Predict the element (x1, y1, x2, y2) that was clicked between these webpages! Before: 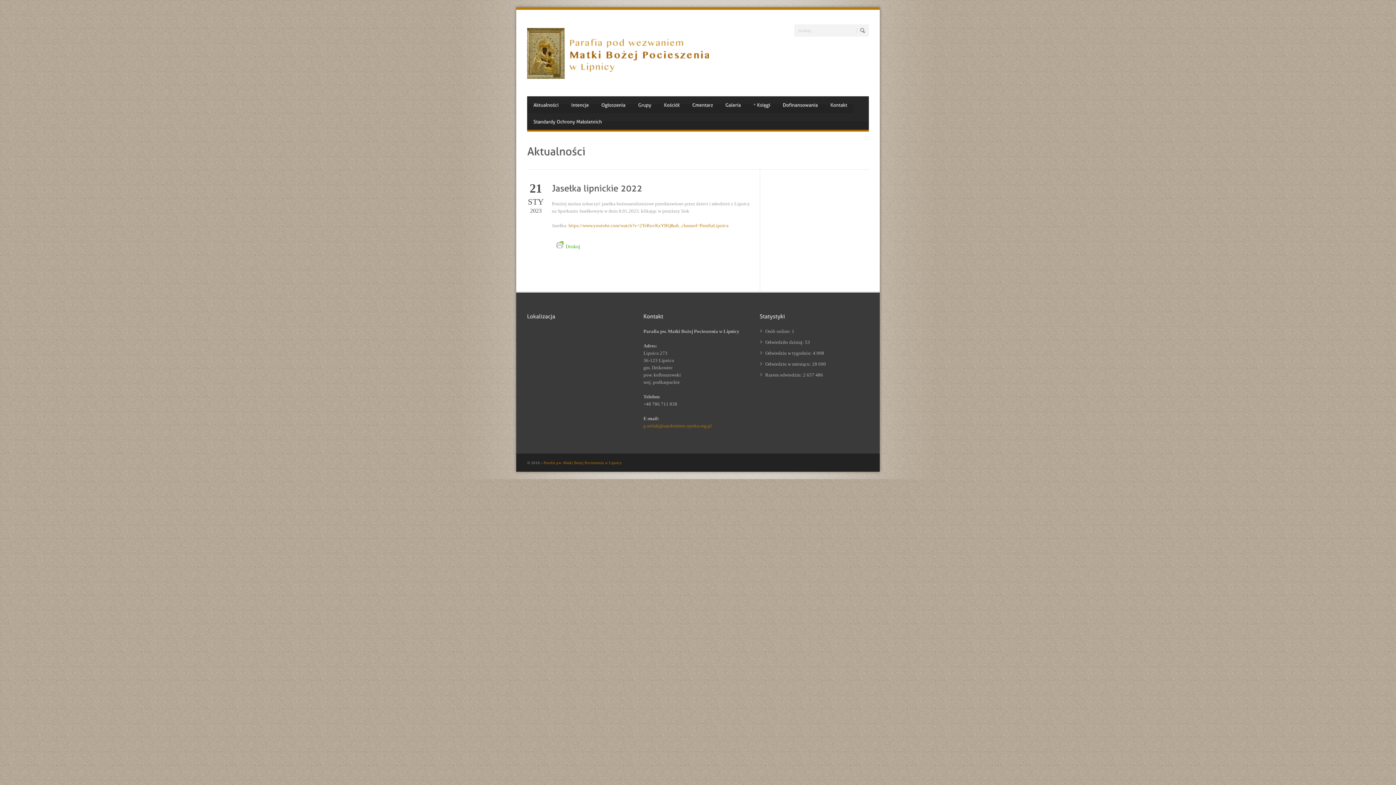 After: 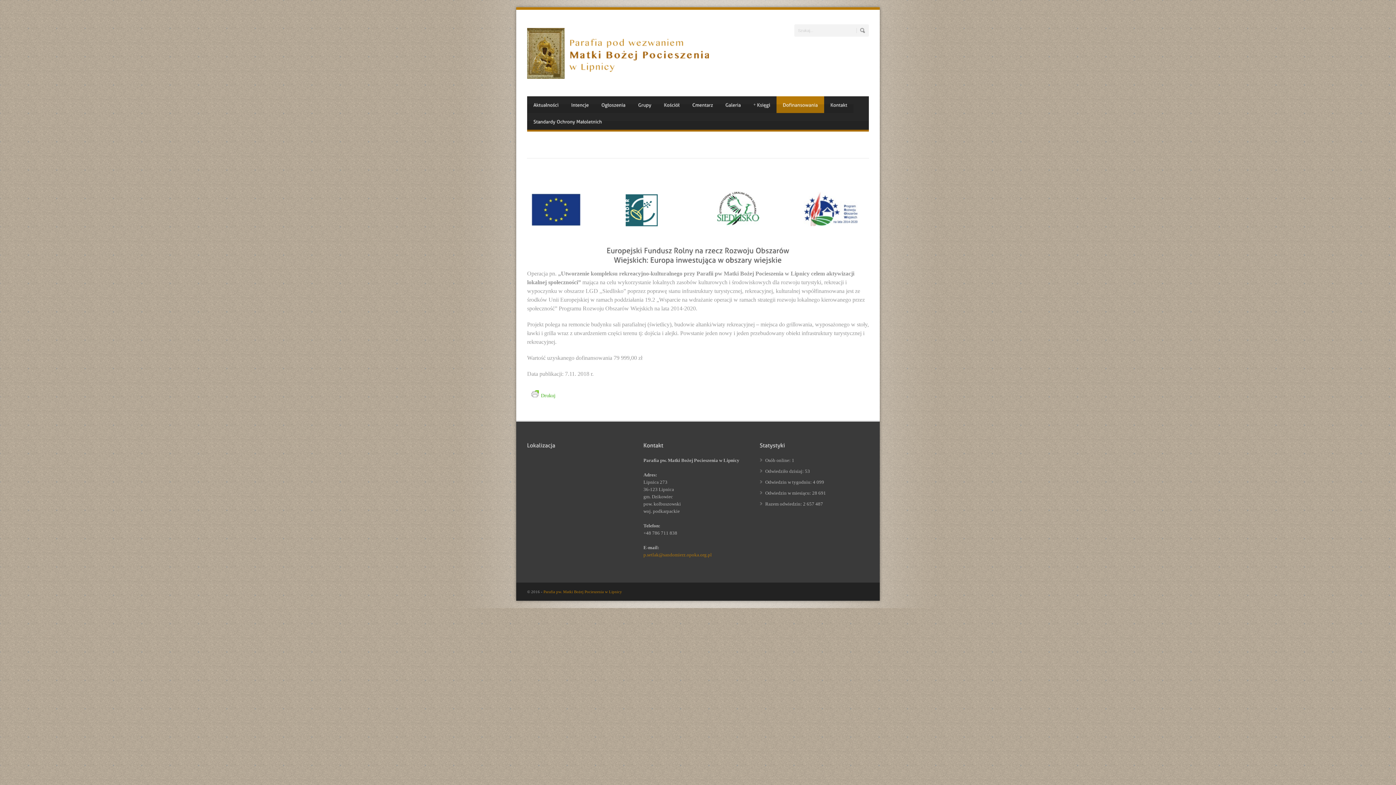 Action: bbox: (776, 96, 824, 113) label: Dofinansowania